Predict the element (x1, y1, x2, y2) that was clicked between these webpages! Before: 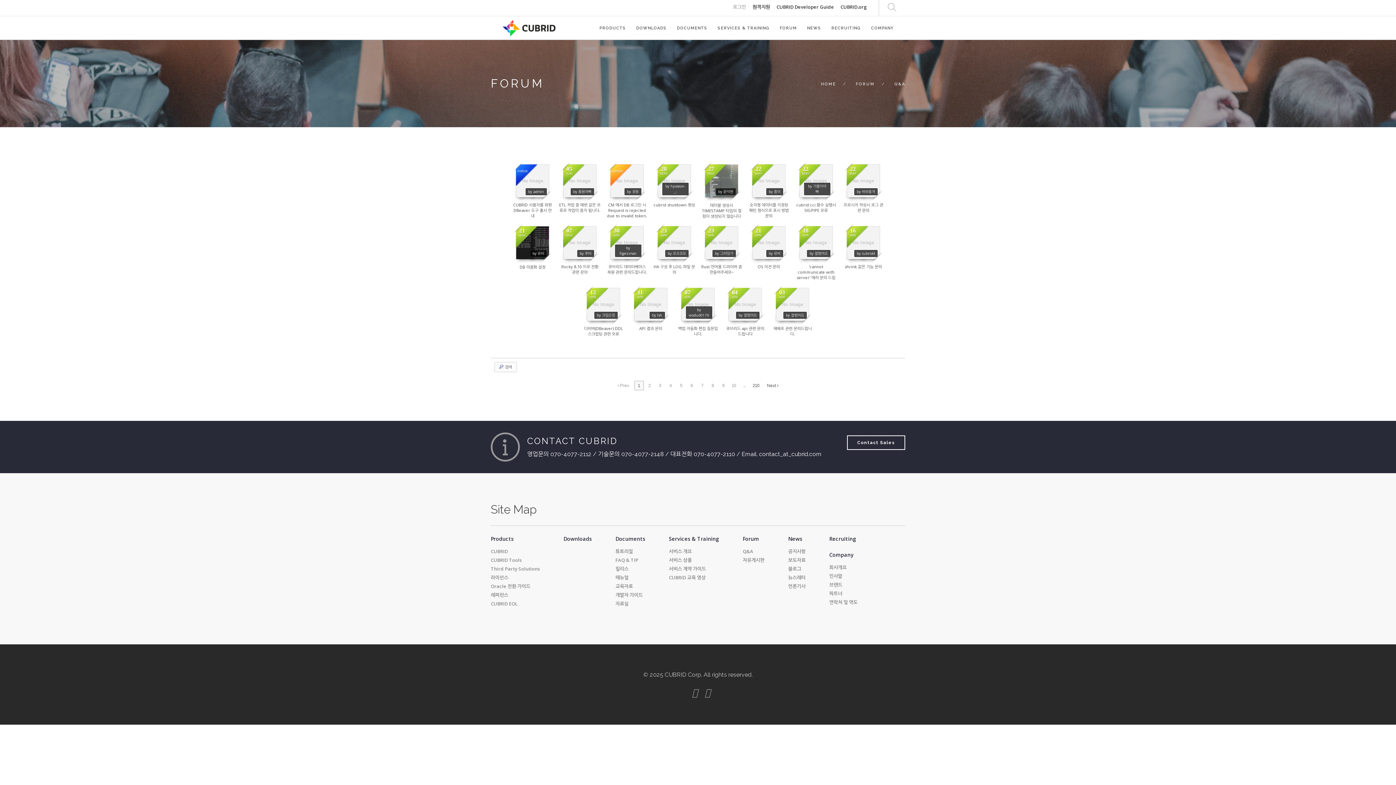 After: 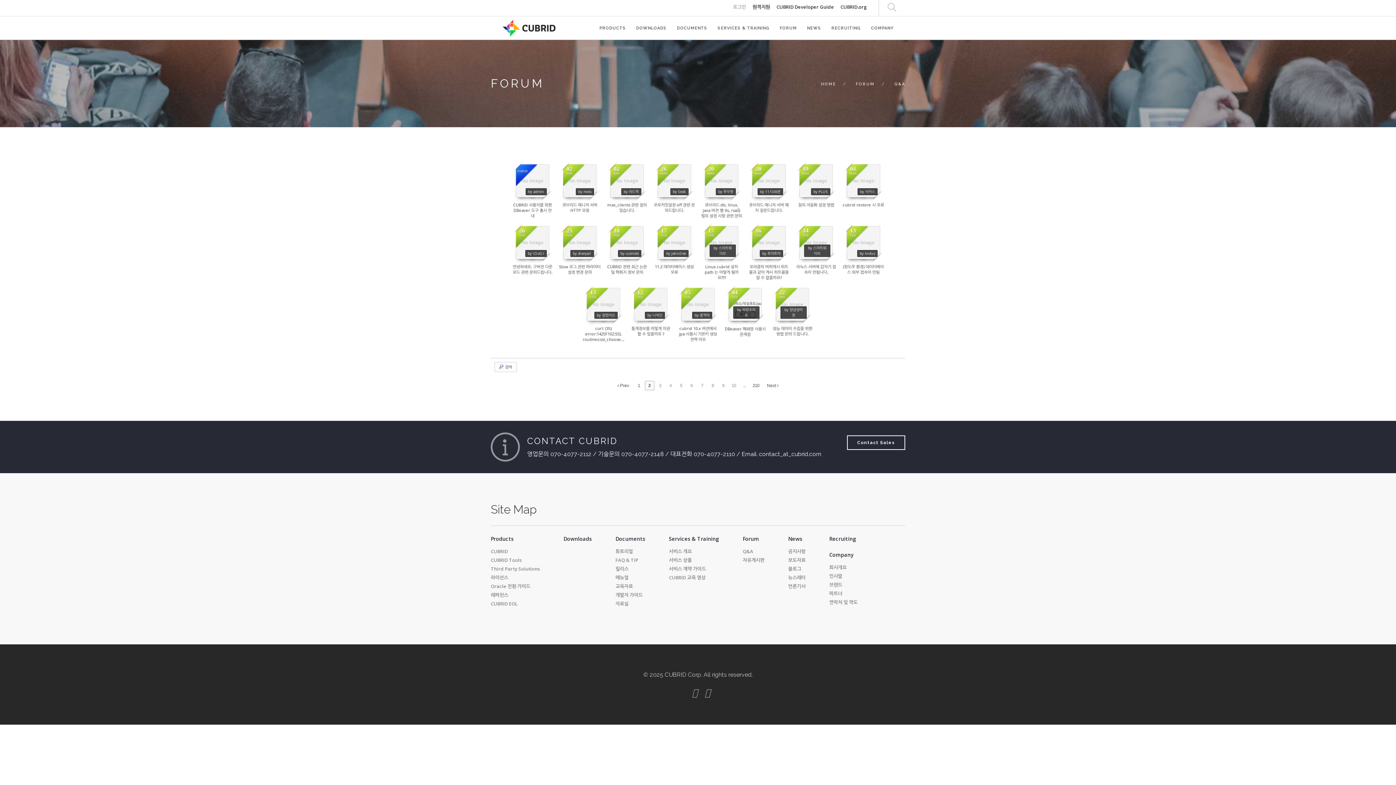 Action: label: 2 bbox: (644, 381, 654, 390)